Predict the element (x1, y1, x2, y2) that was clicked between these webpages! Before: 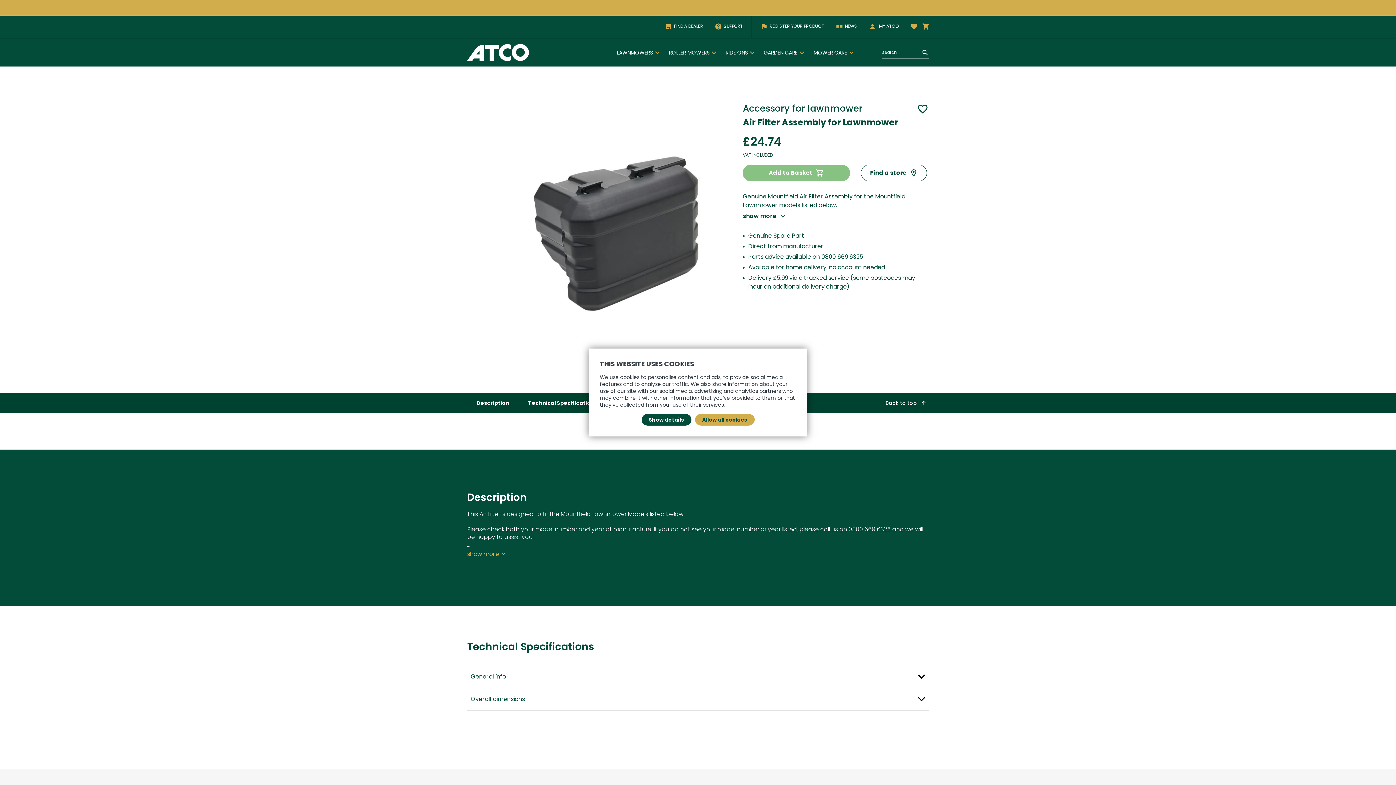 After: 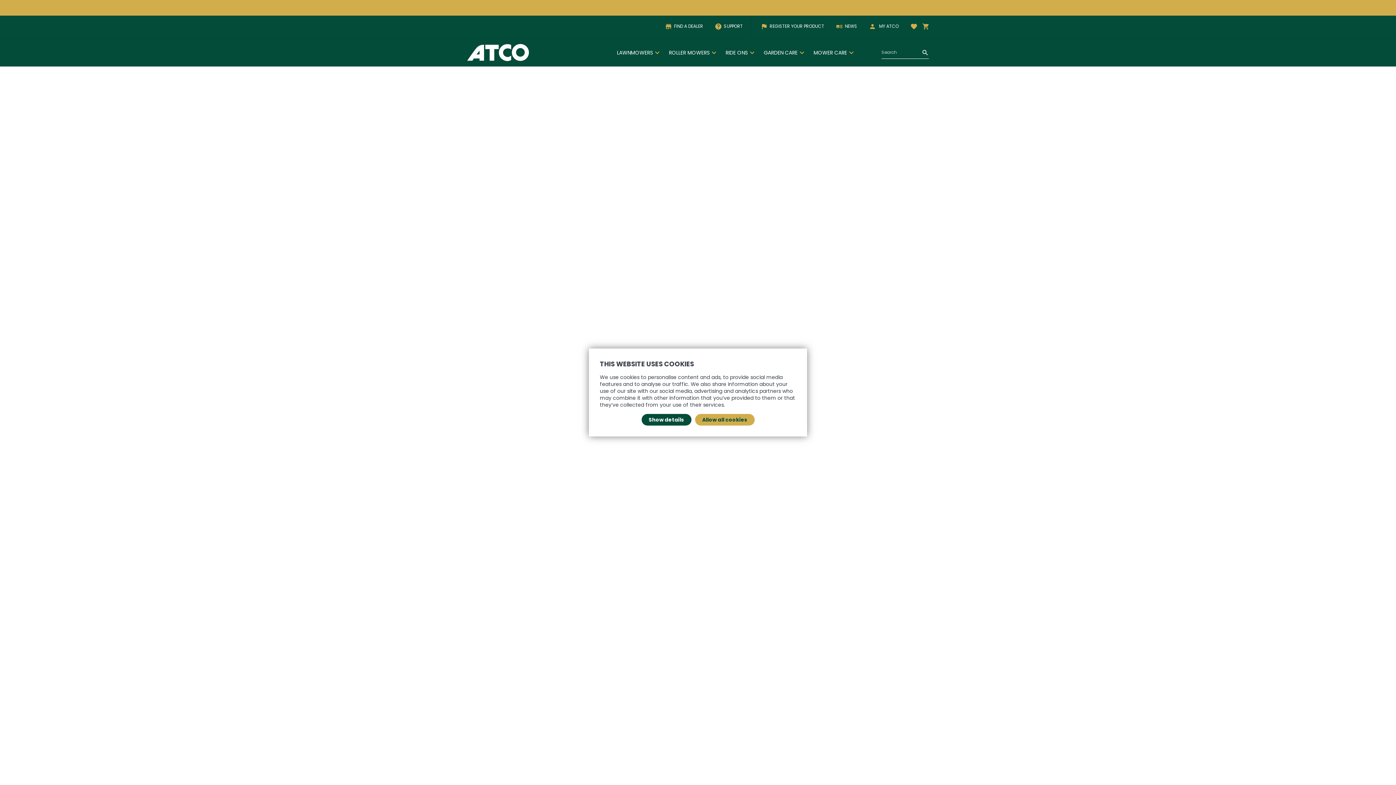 Action: bbox: (467, 48, 529, 56) label: store logo